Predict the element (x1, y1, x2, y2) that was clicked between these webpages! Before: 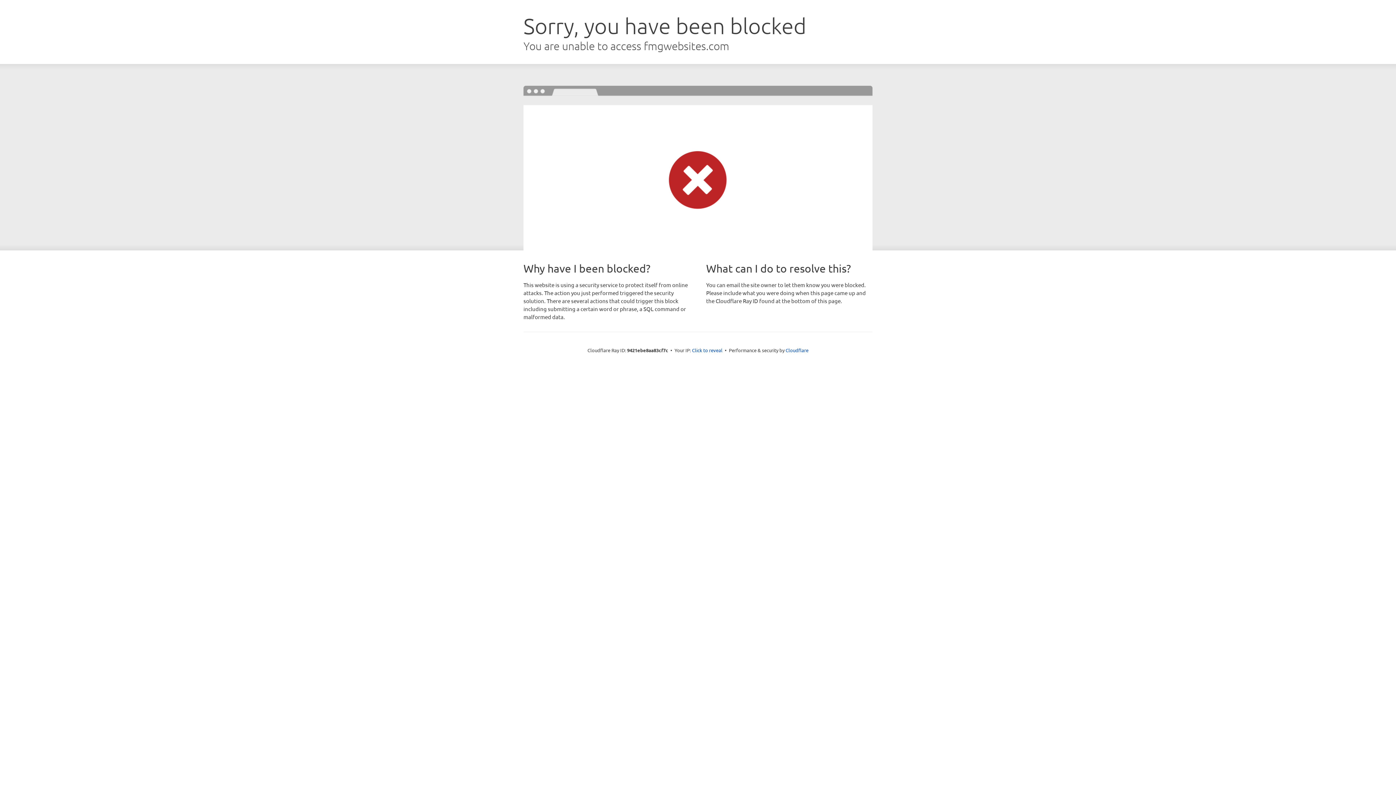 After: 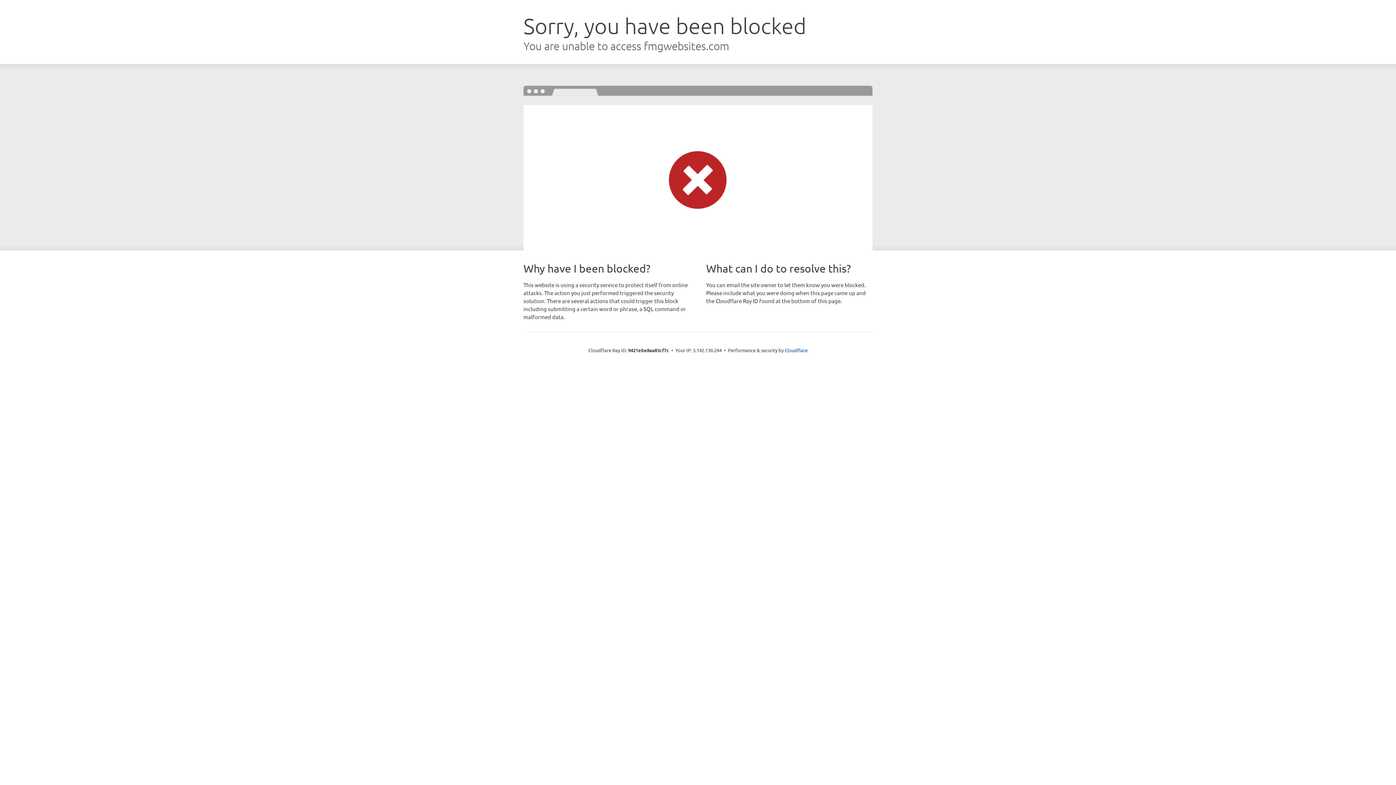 Action: bbox: (692, 346, 722, 353) label: Click to reveal